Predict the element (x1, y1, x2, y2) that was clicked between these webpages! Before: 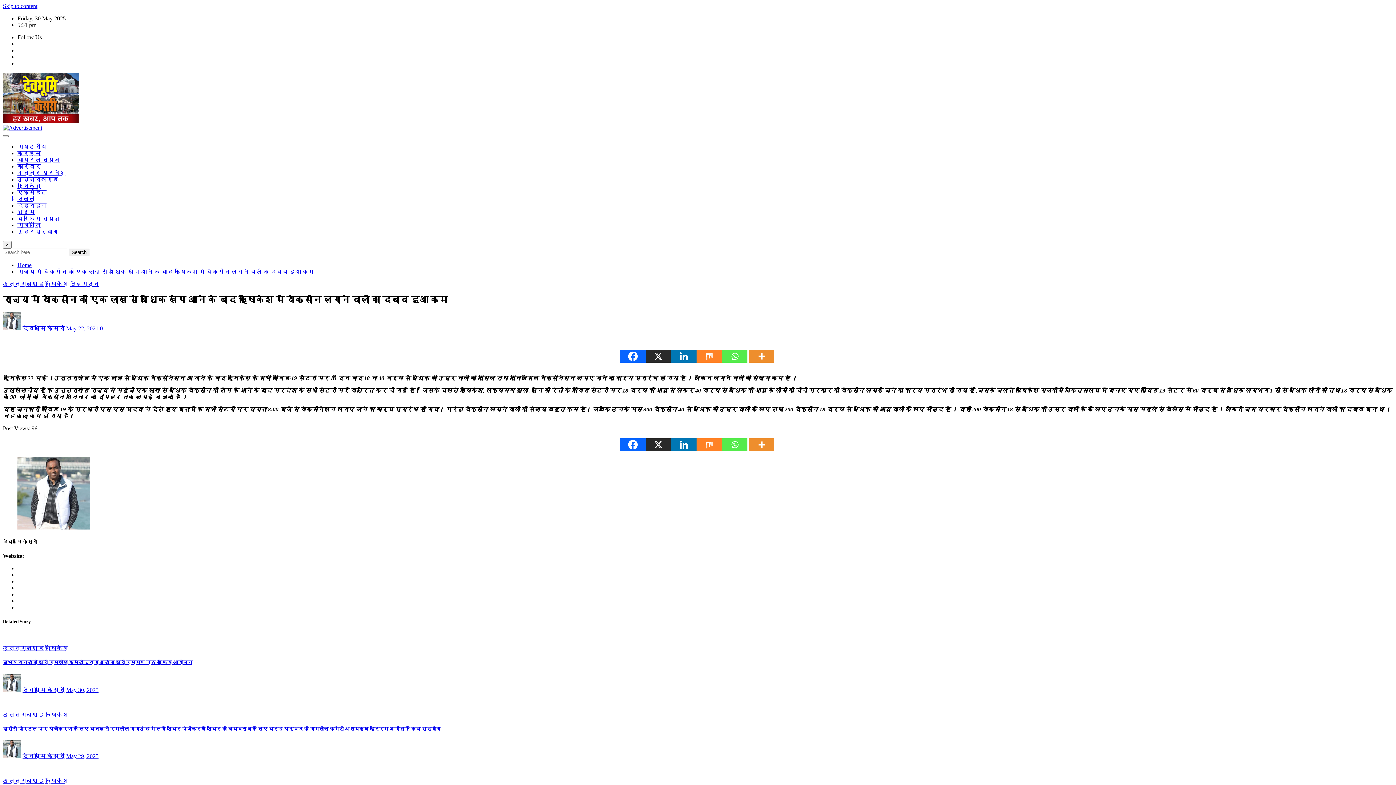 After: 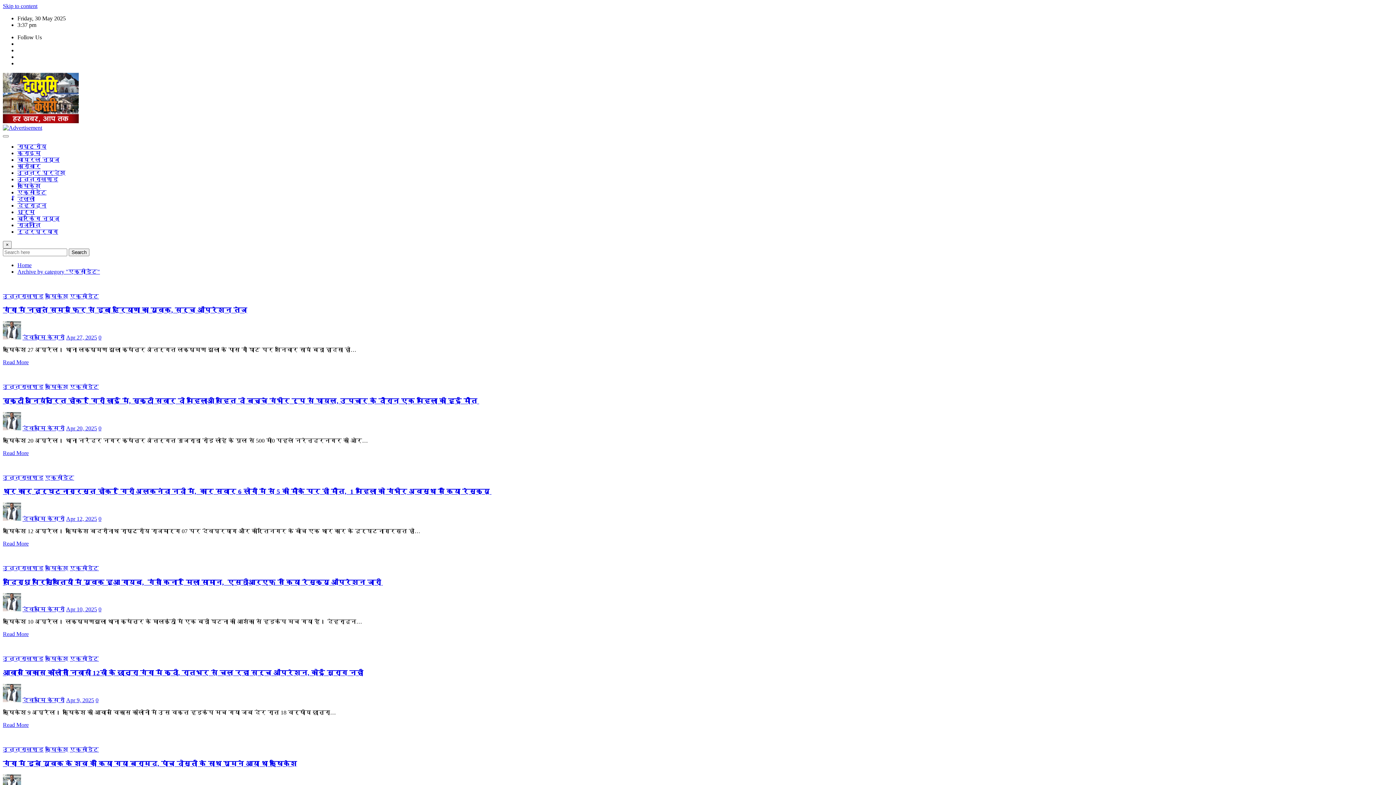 Action: bbox: (17, 189, 46, 195) label: एक्सीडेंट